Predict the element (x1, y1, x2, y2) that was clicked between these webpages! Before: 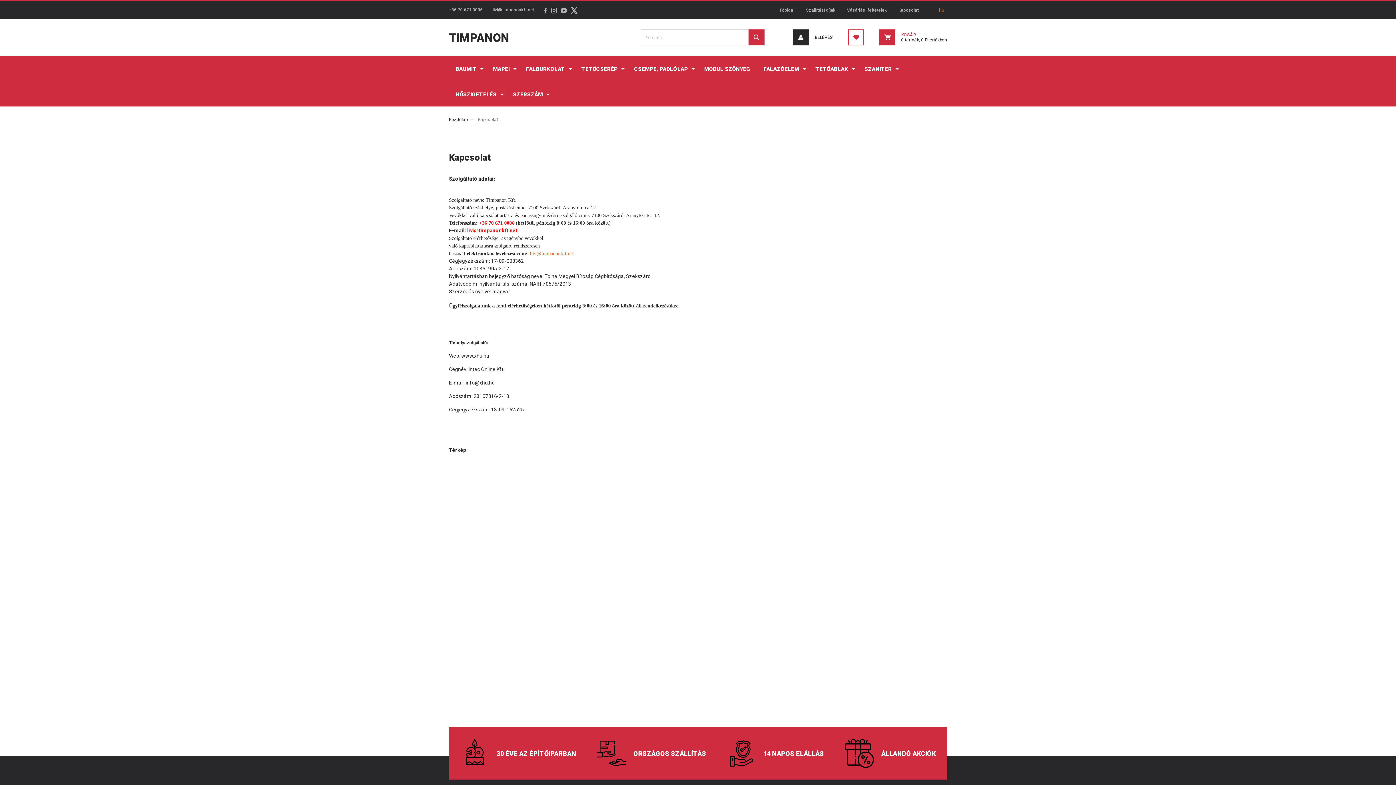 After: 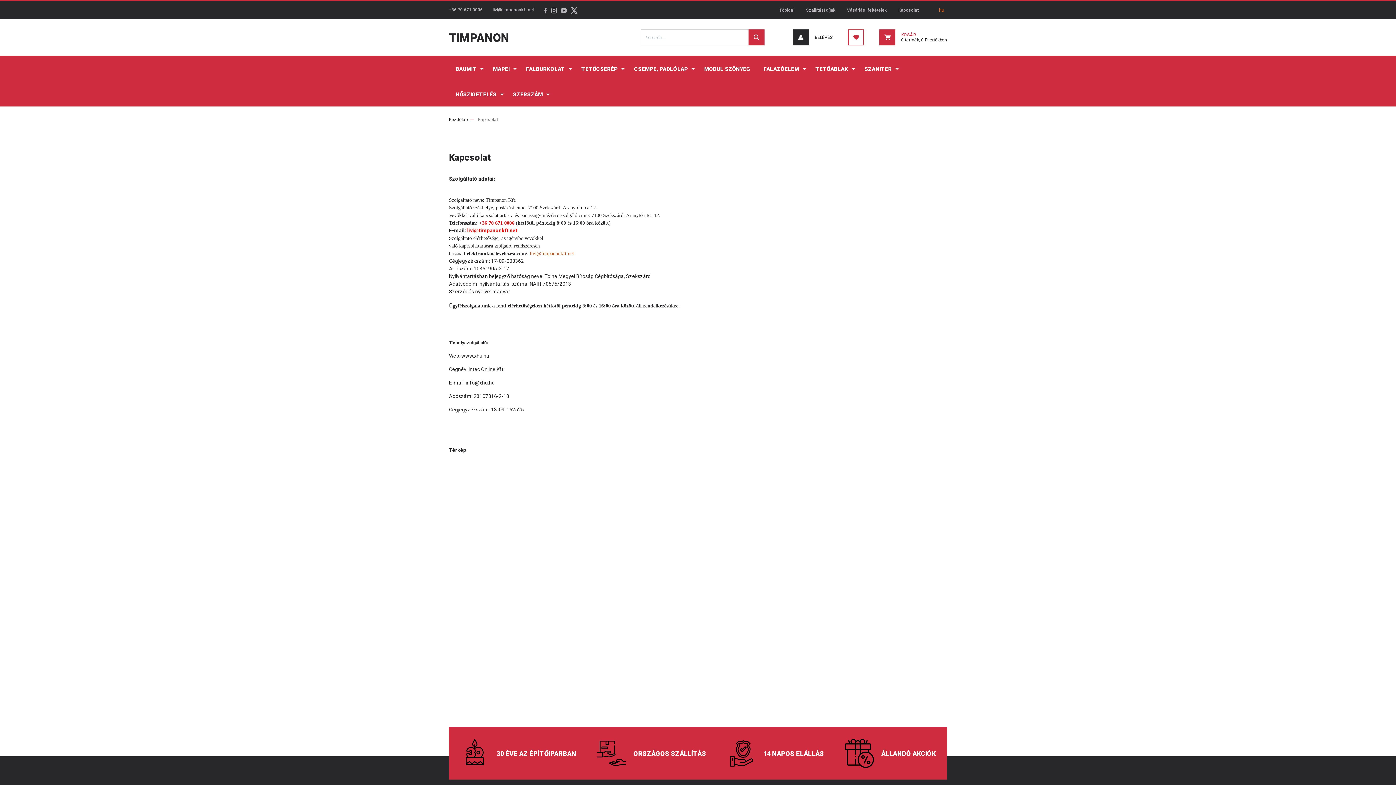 Action: label: livi@timpanonkft.net bbox: (529, 250, 574, 256)